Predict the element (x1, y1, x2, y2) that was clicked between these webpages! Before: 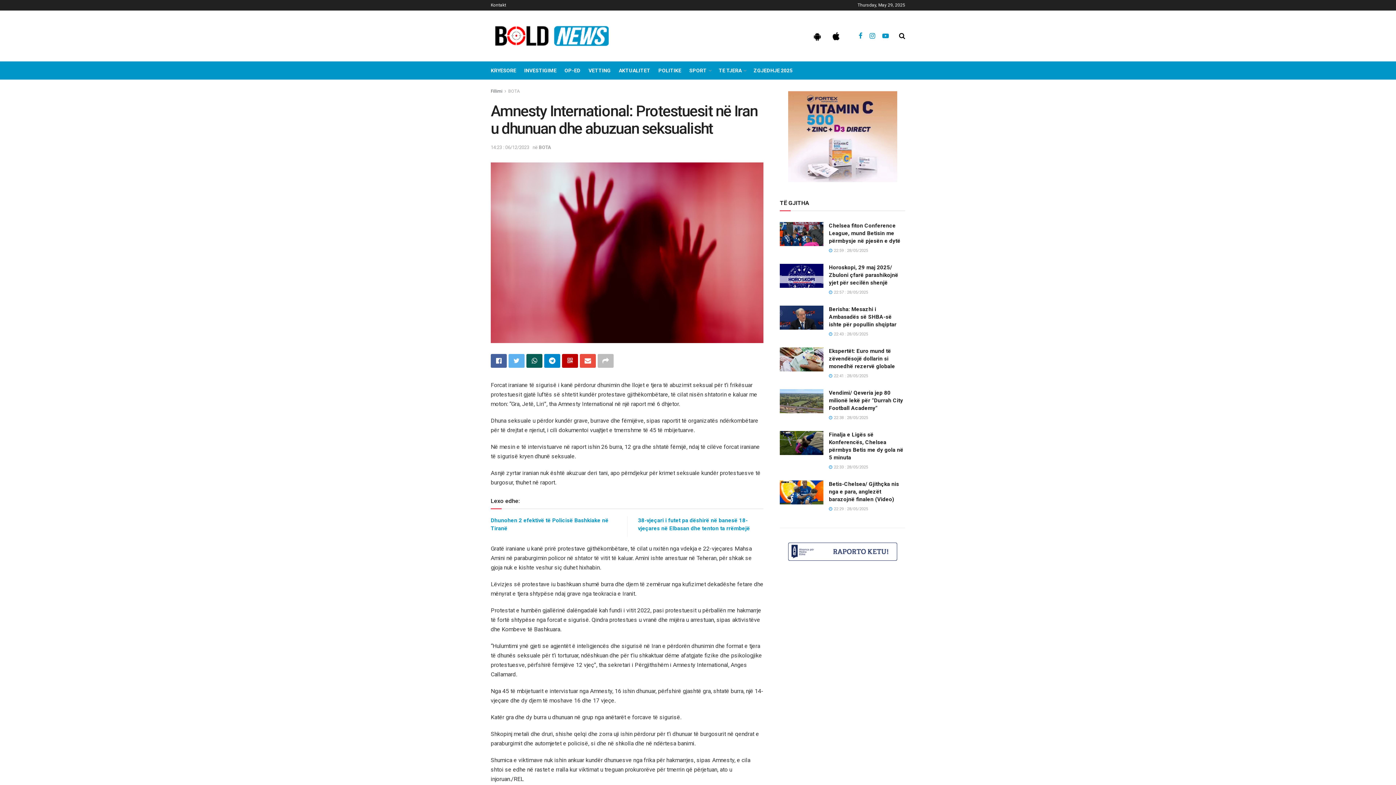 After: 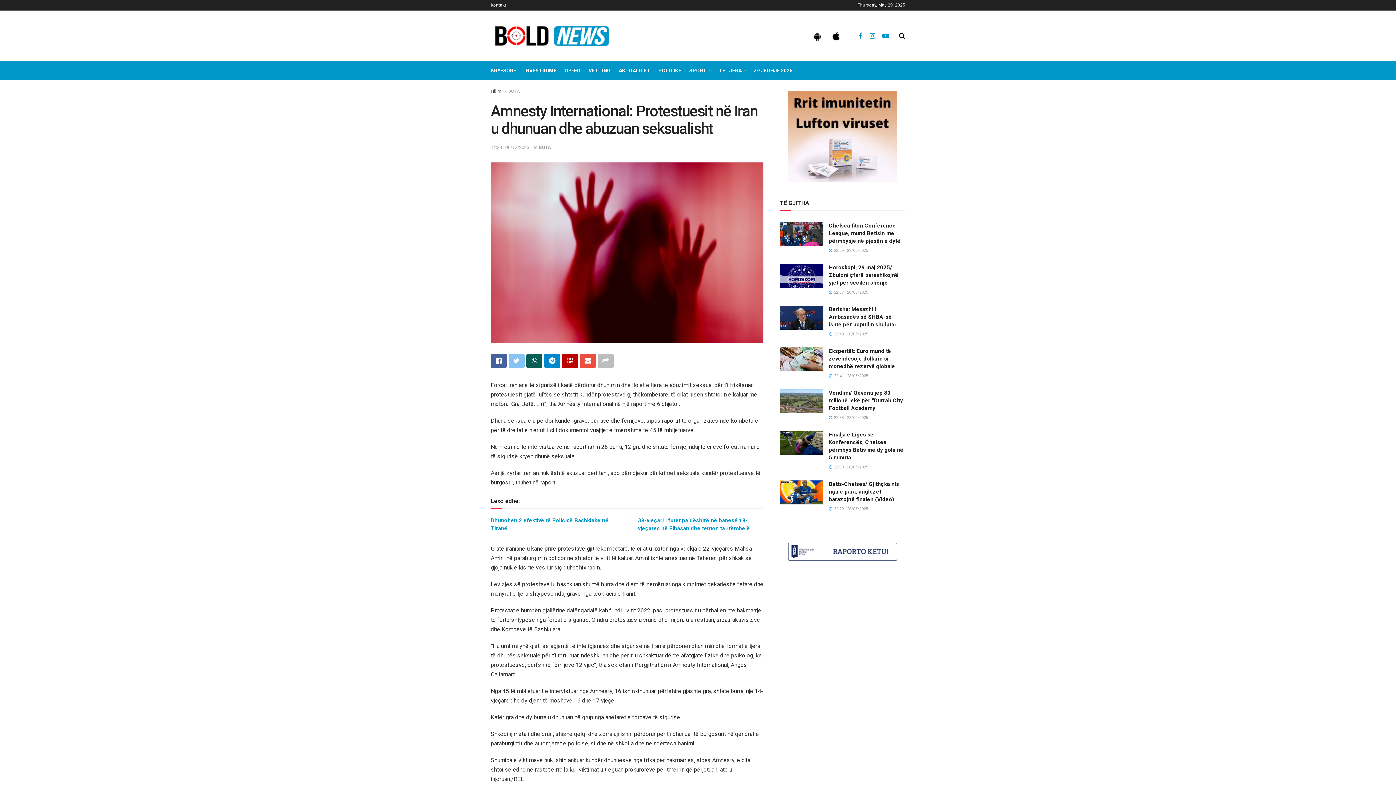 Action: bbox: (508, 354, 524, 367)